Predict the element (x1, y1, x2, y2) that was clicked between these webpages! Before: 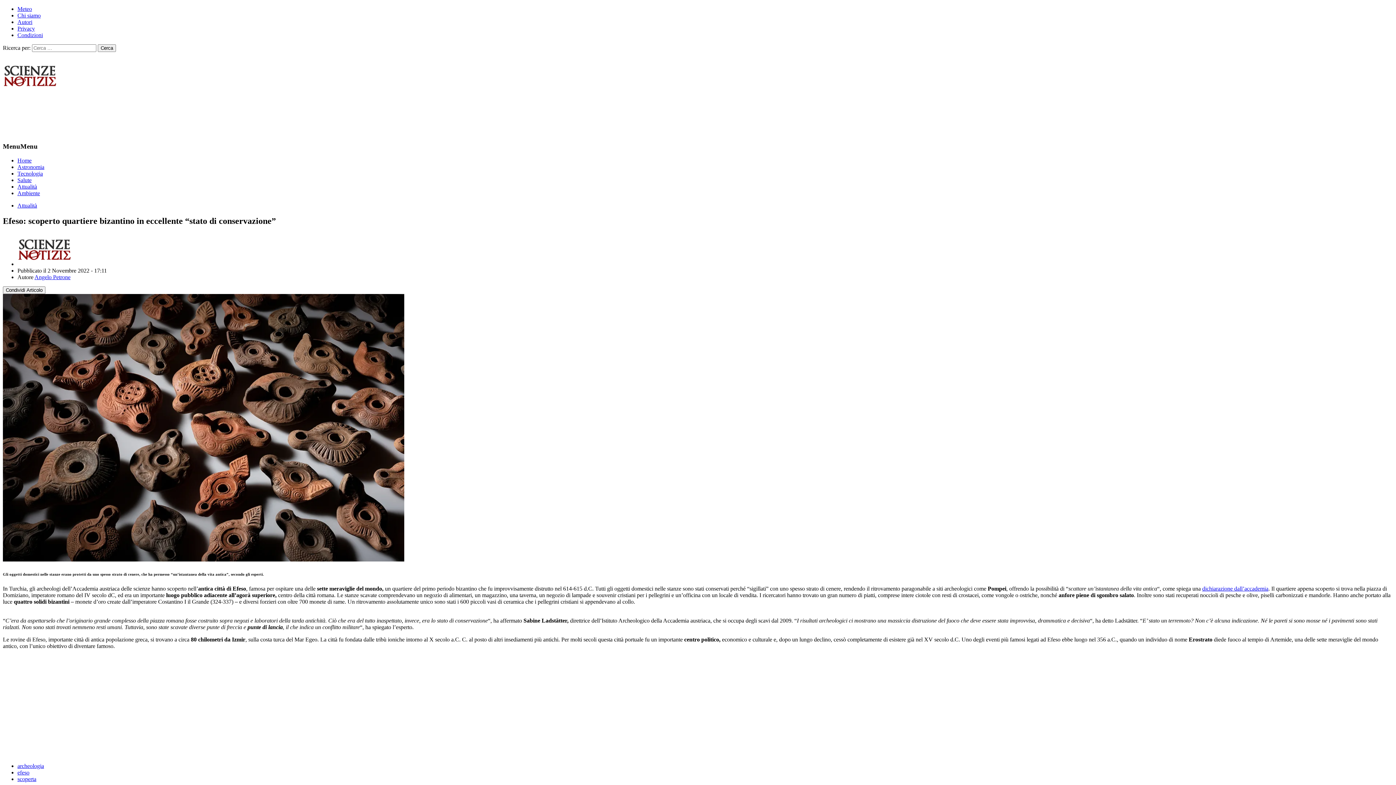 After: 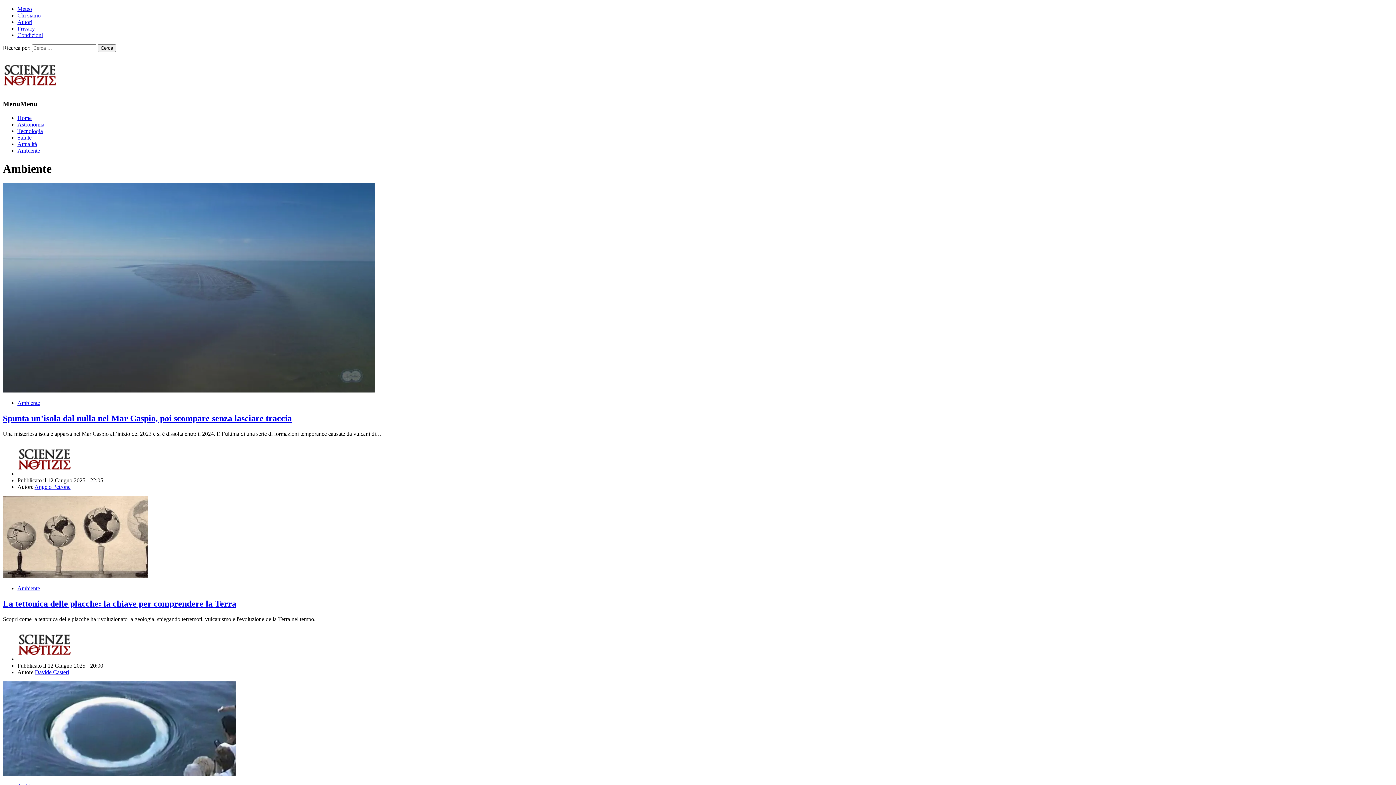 Action: bbox: (17, 190, 40, 196) label: Ambiente